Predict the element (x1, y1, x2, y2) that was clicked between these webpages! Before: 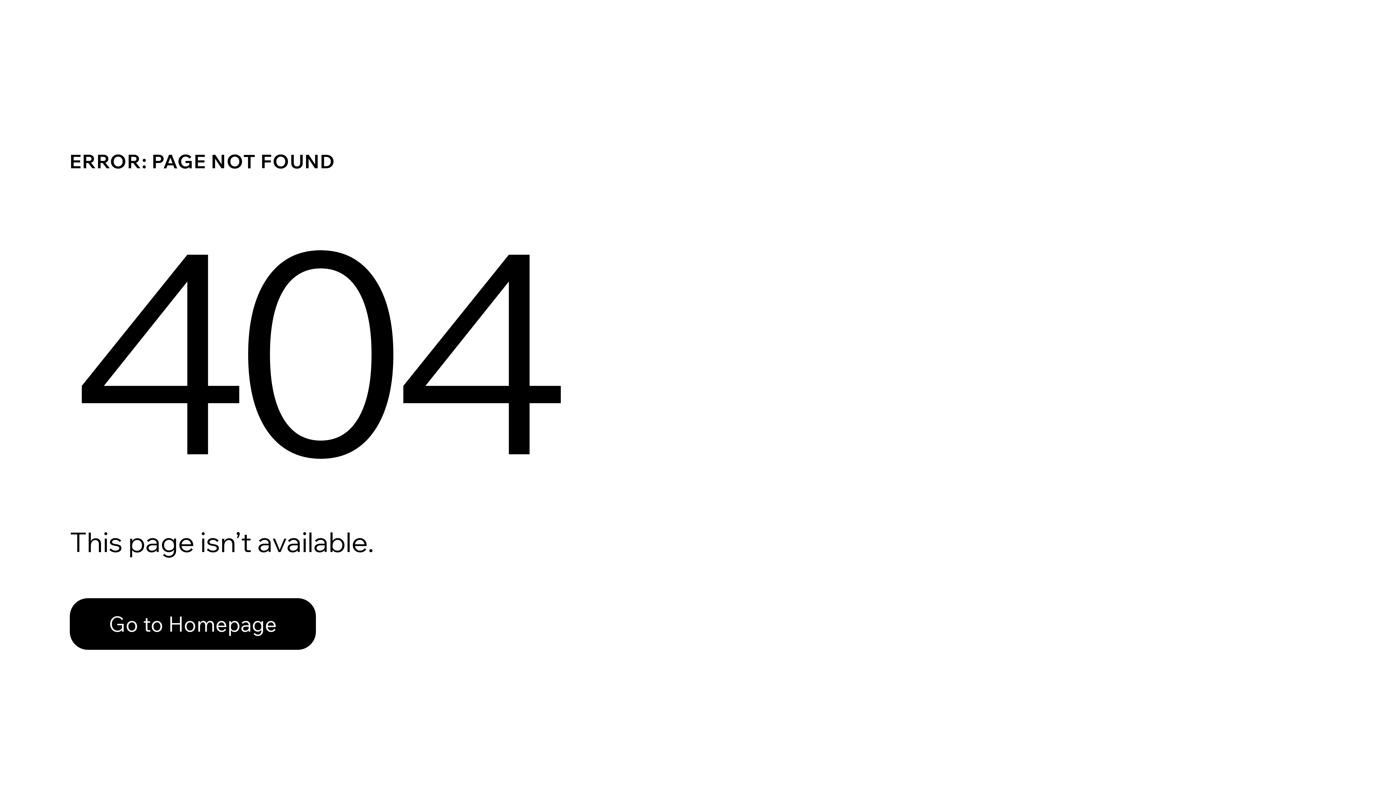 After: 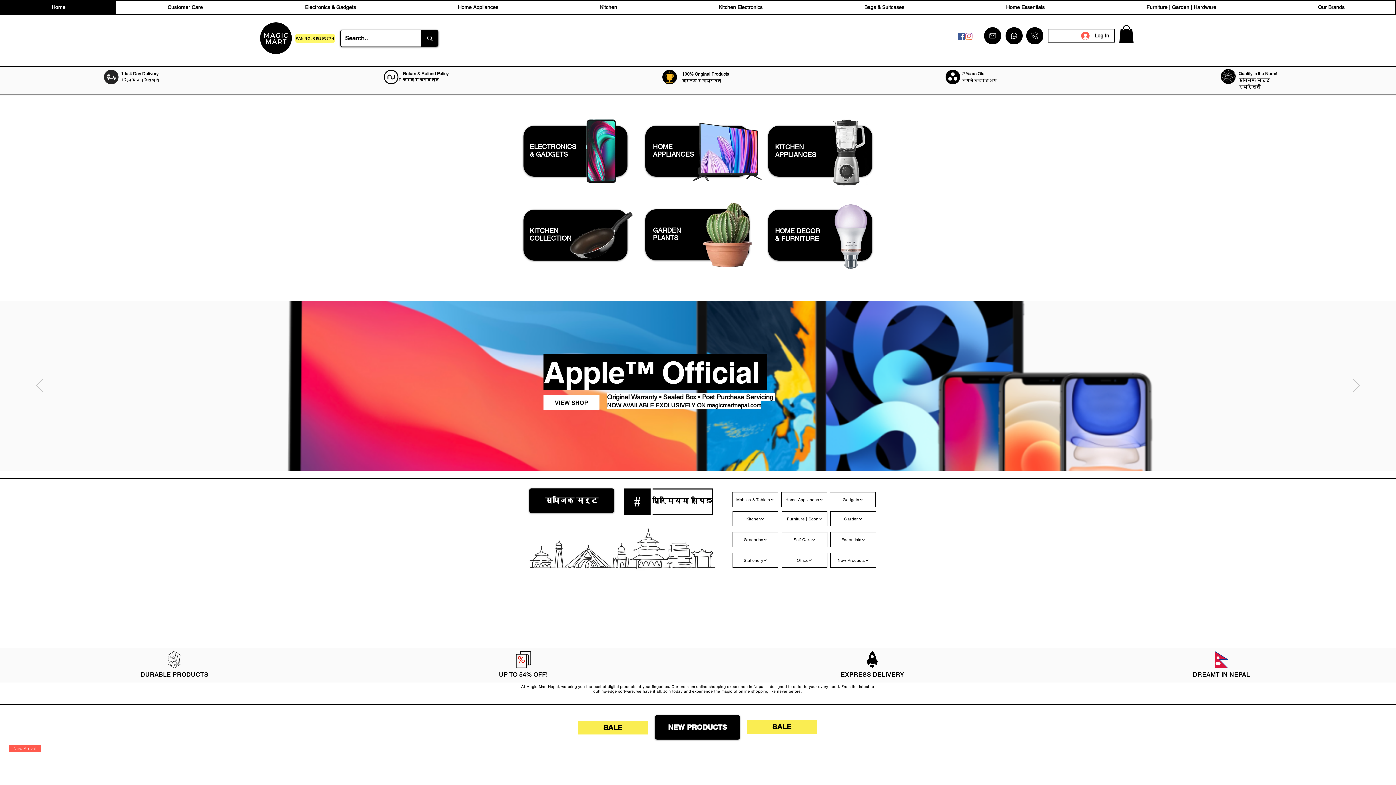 Action: bbox: (69, 598, 316, 650) label: Go to Homepage